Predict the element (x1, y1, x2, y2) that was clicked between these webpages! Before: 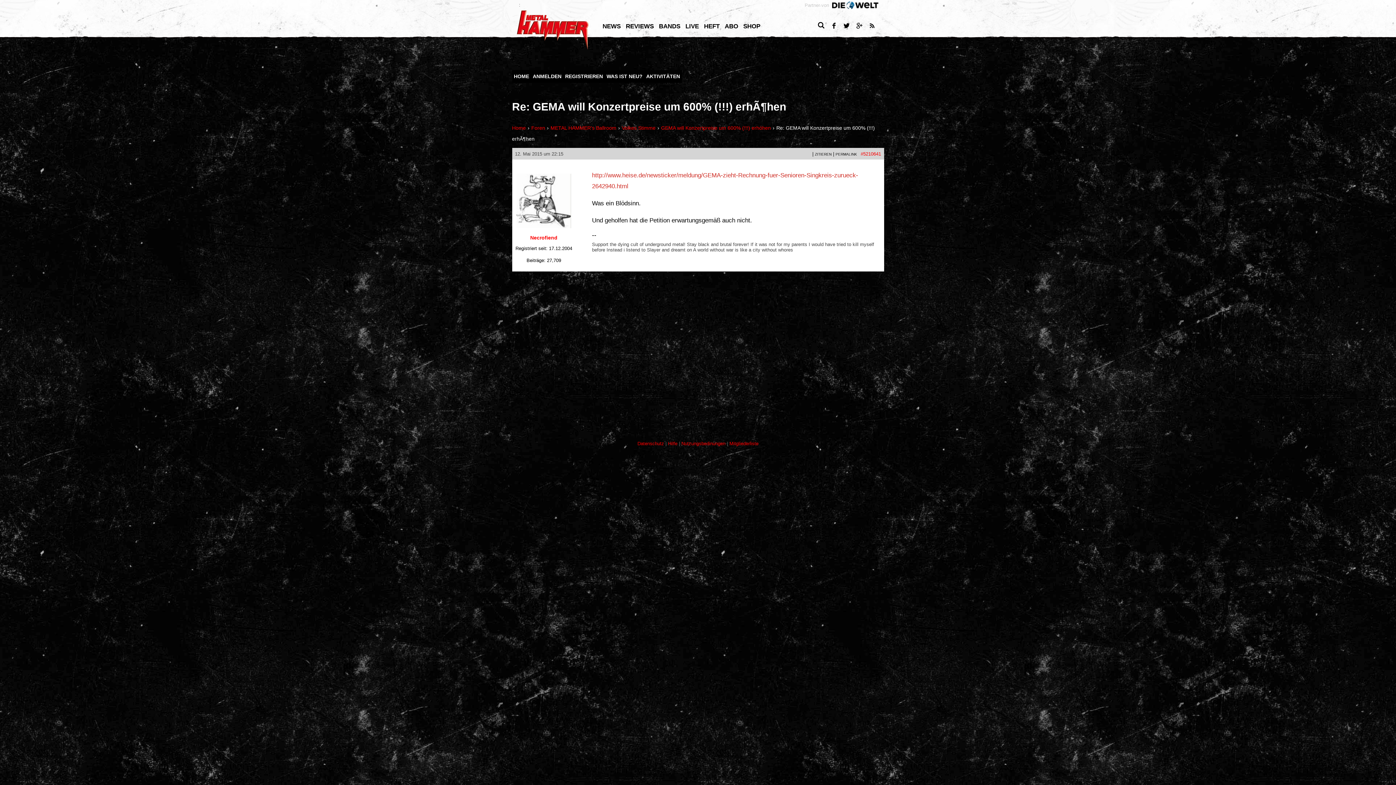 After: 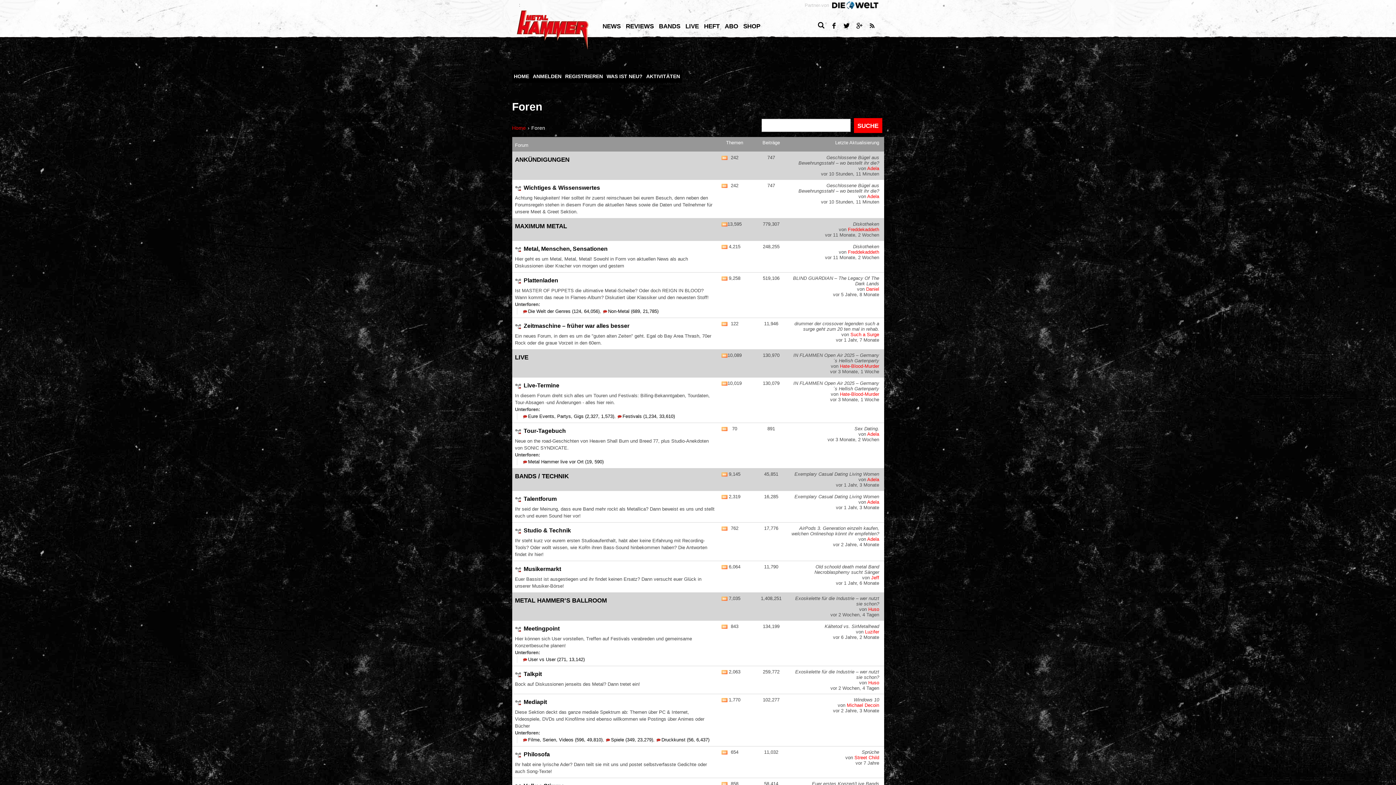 Action: bbox: (531, 125, 545, 130) label: Foren